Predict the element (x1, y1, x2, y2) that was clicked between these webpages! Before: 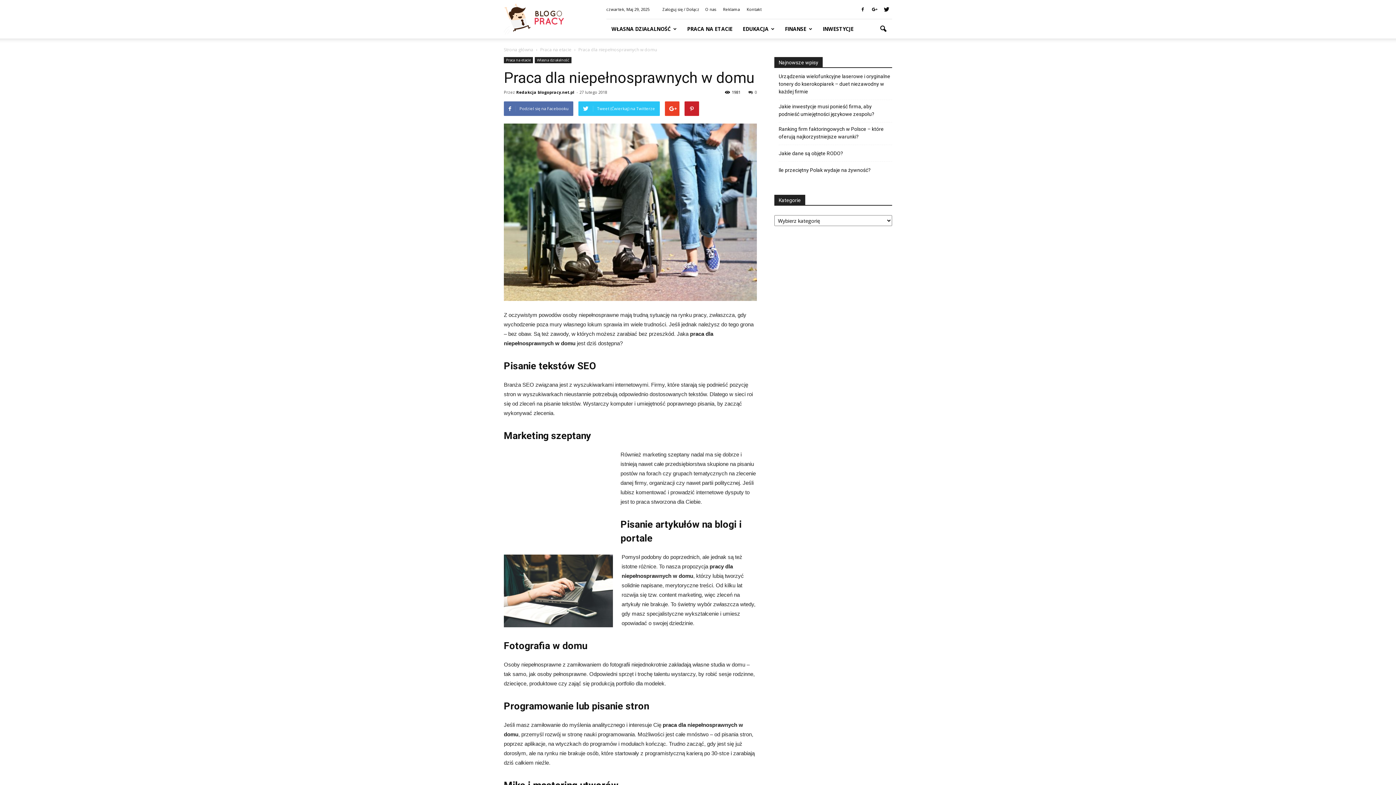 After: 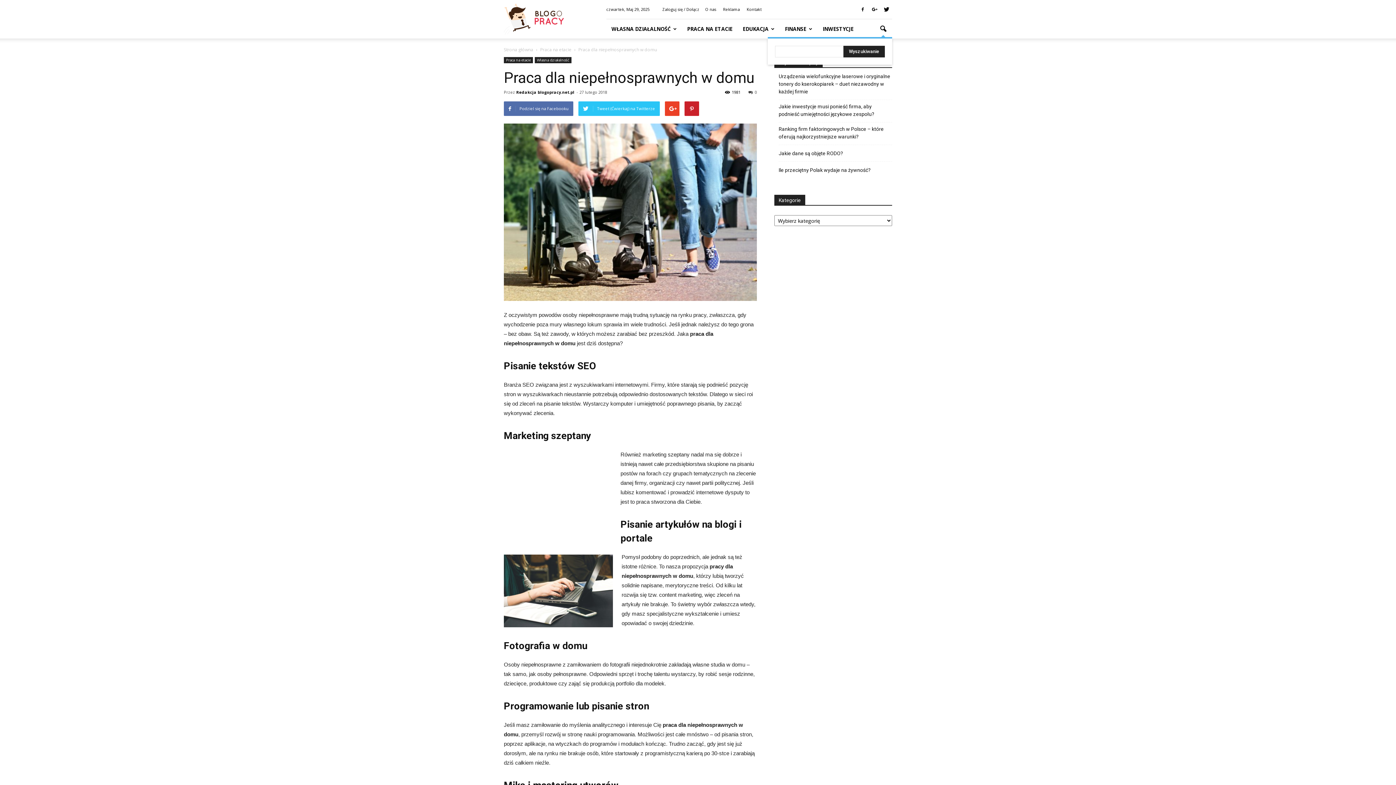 Action: bbox: (874, 20, 892, 37)